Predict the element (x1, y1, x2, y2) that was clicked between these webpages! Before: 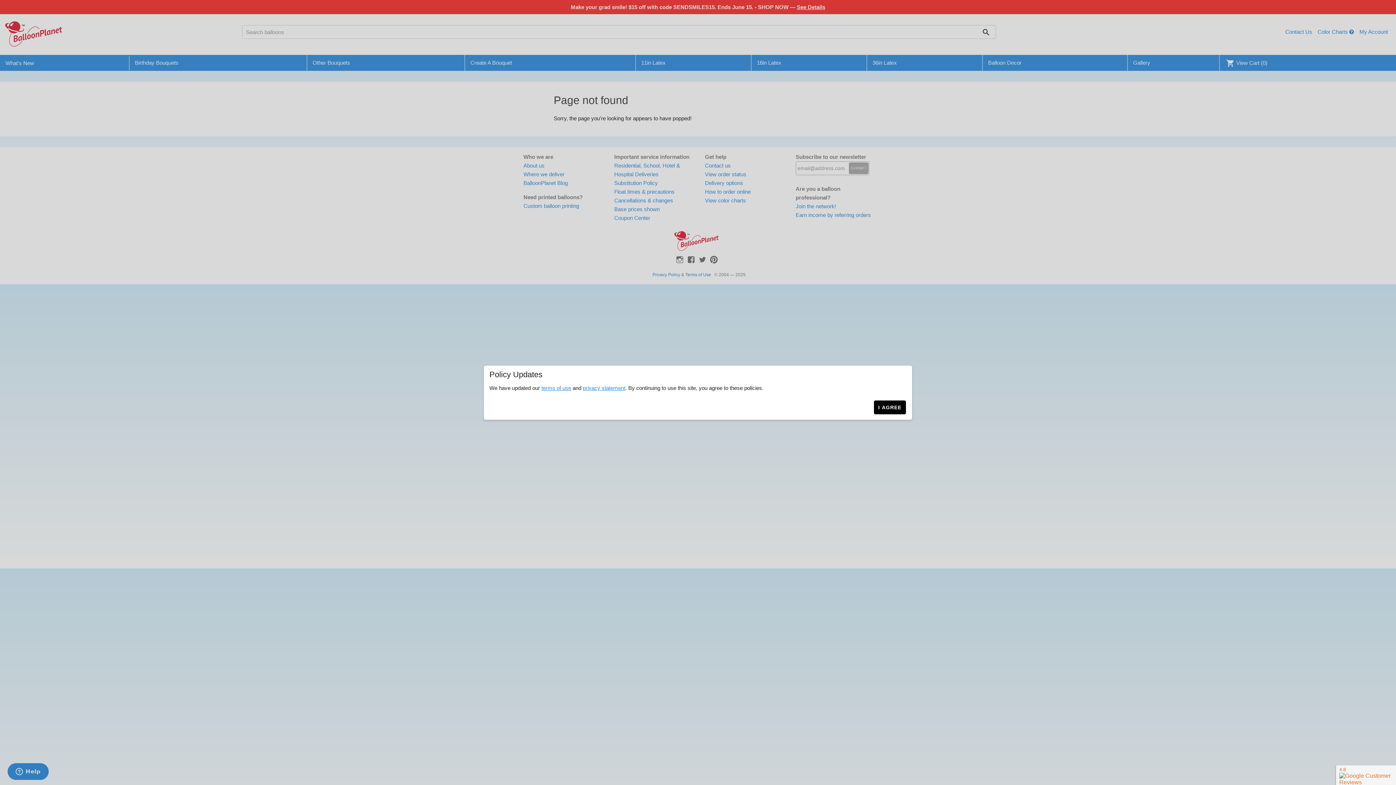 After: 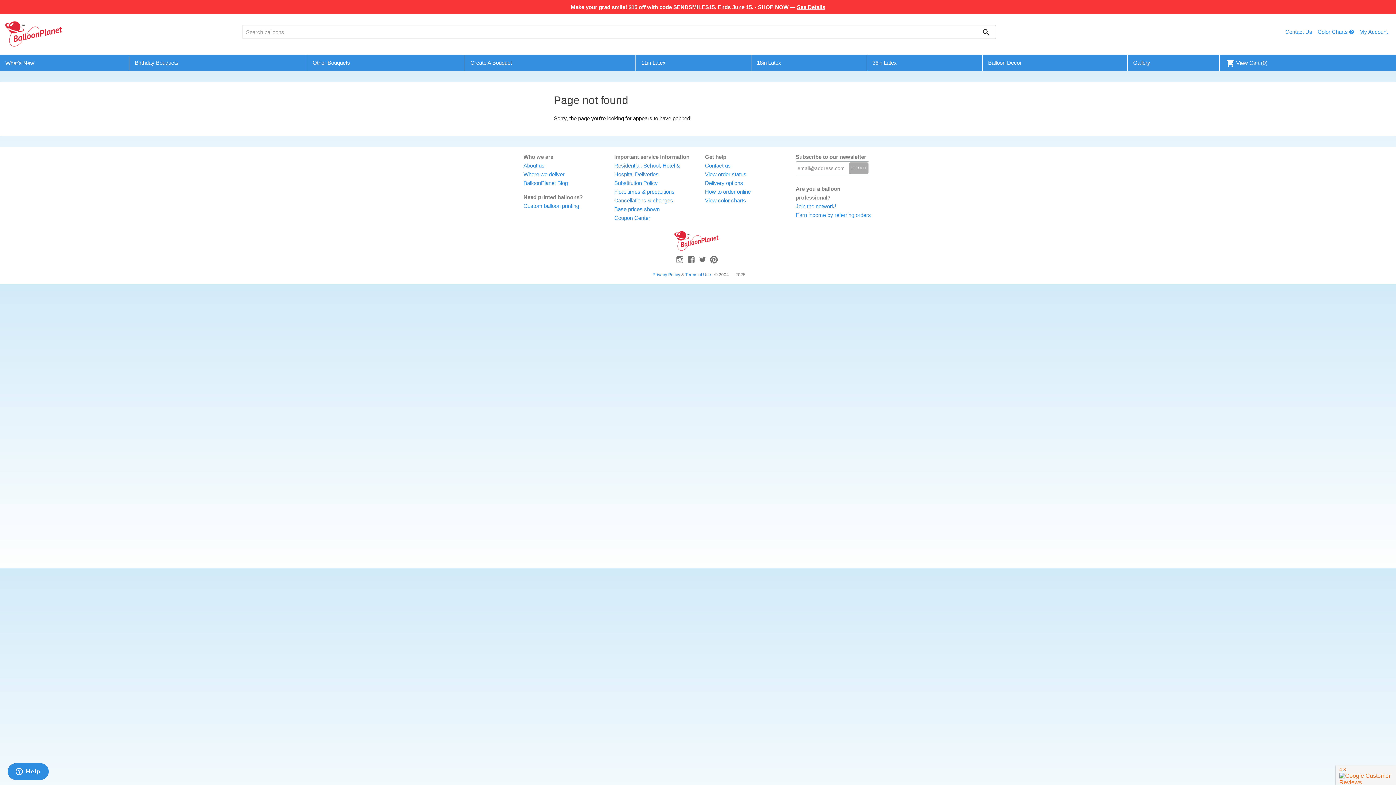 Action: label: I AGREE bbox: (874, 400, 906, 414)